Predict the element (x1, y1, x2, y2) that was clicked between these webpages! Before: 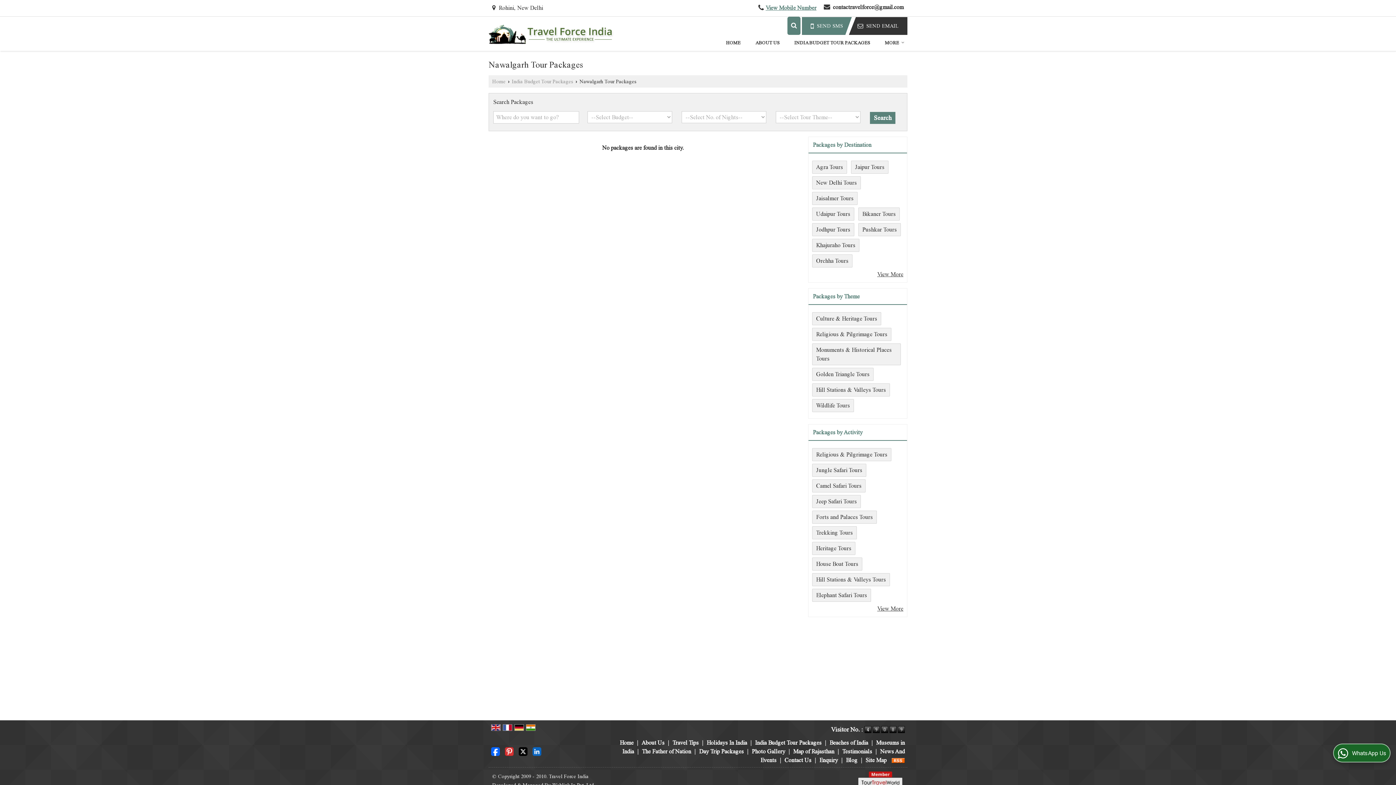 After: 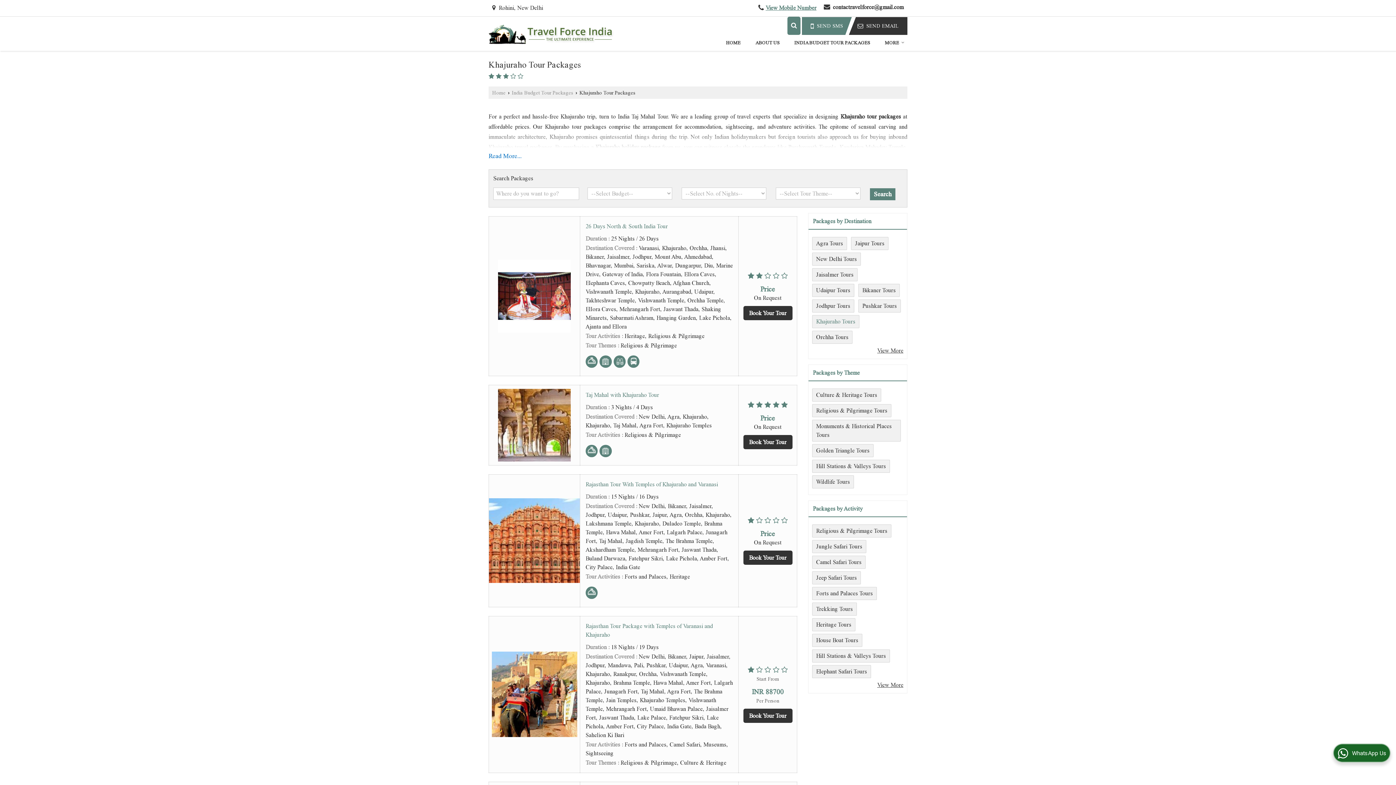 Action: bbox: (816, 242, 855, 248) label: Khajuraho Tours